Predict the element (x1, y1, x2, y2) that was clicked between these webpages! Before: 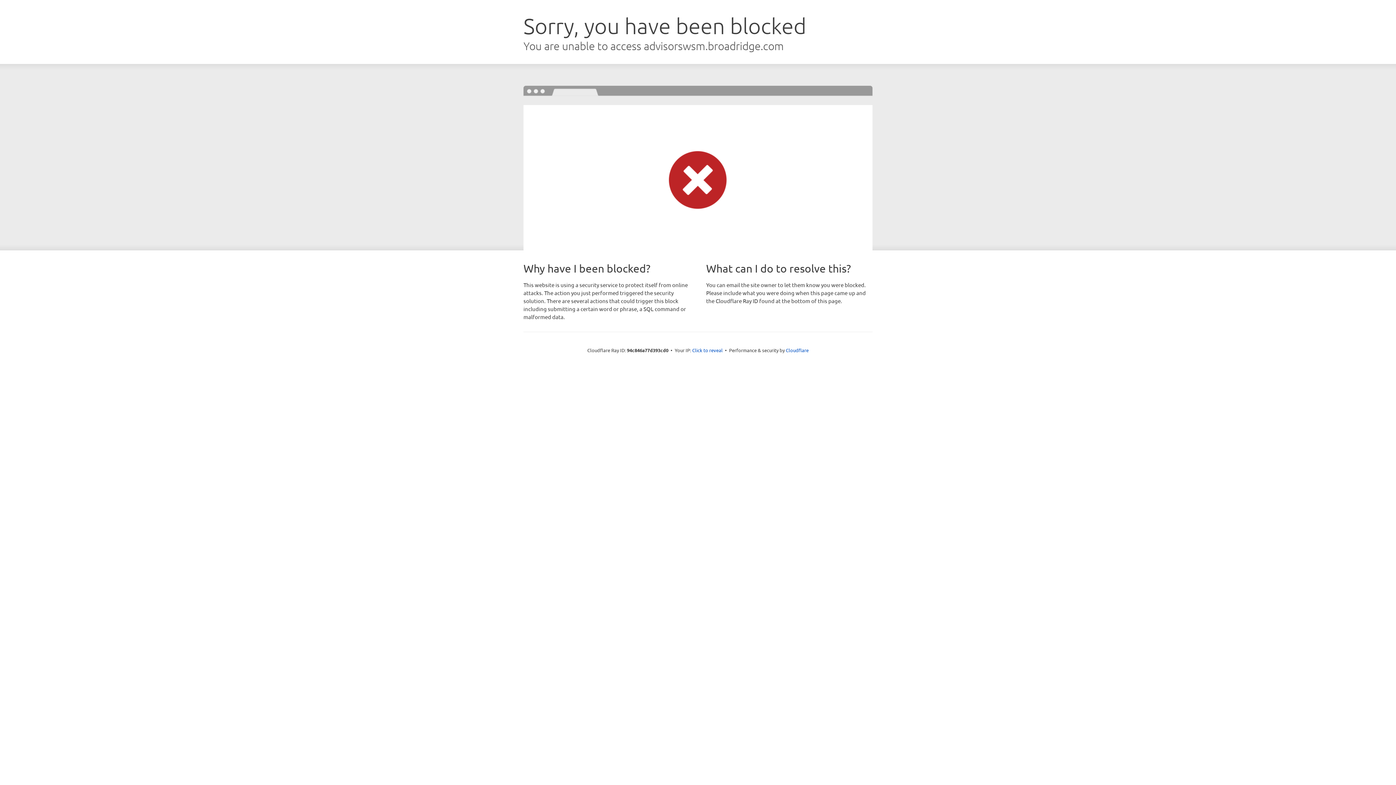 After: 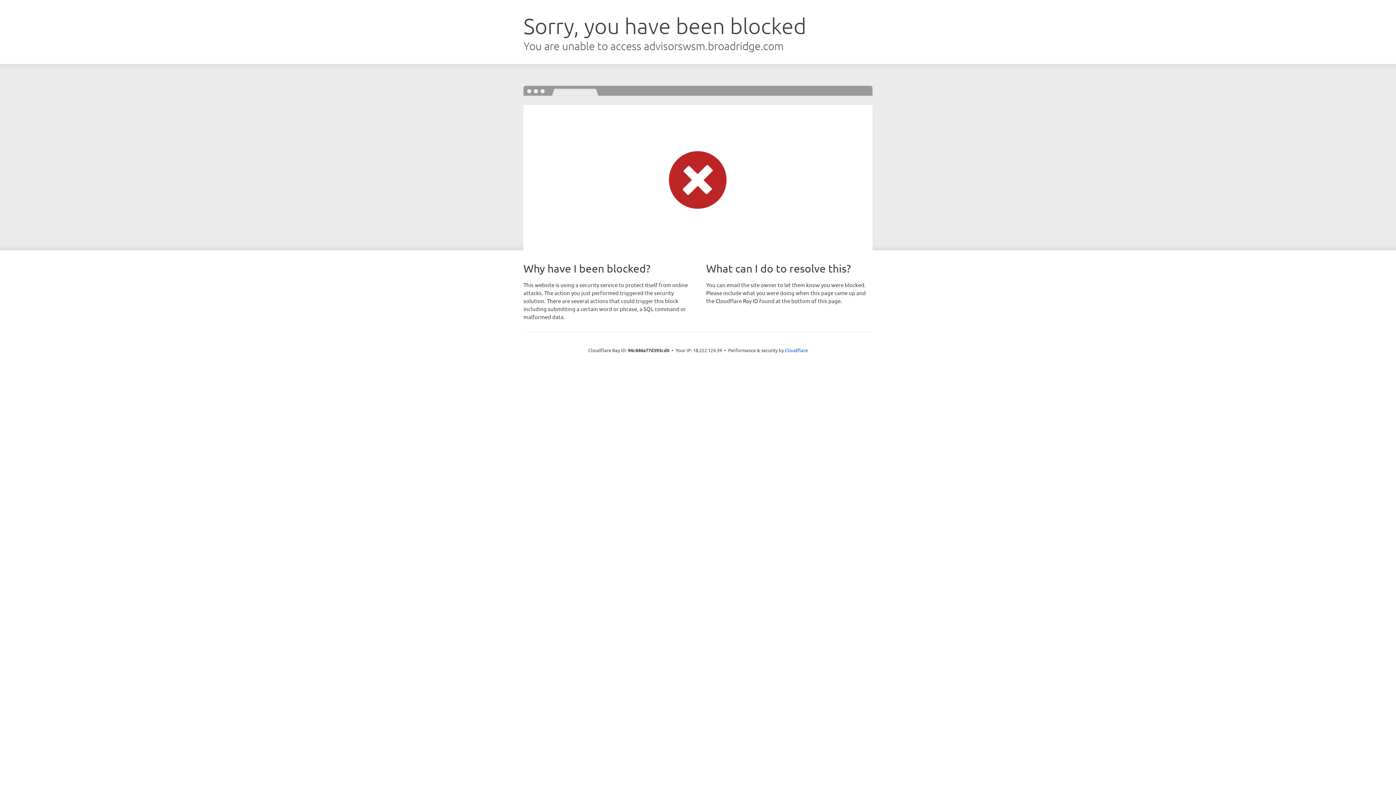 Action: bbox: (692, 346, 722, 353) label: Click to reveal